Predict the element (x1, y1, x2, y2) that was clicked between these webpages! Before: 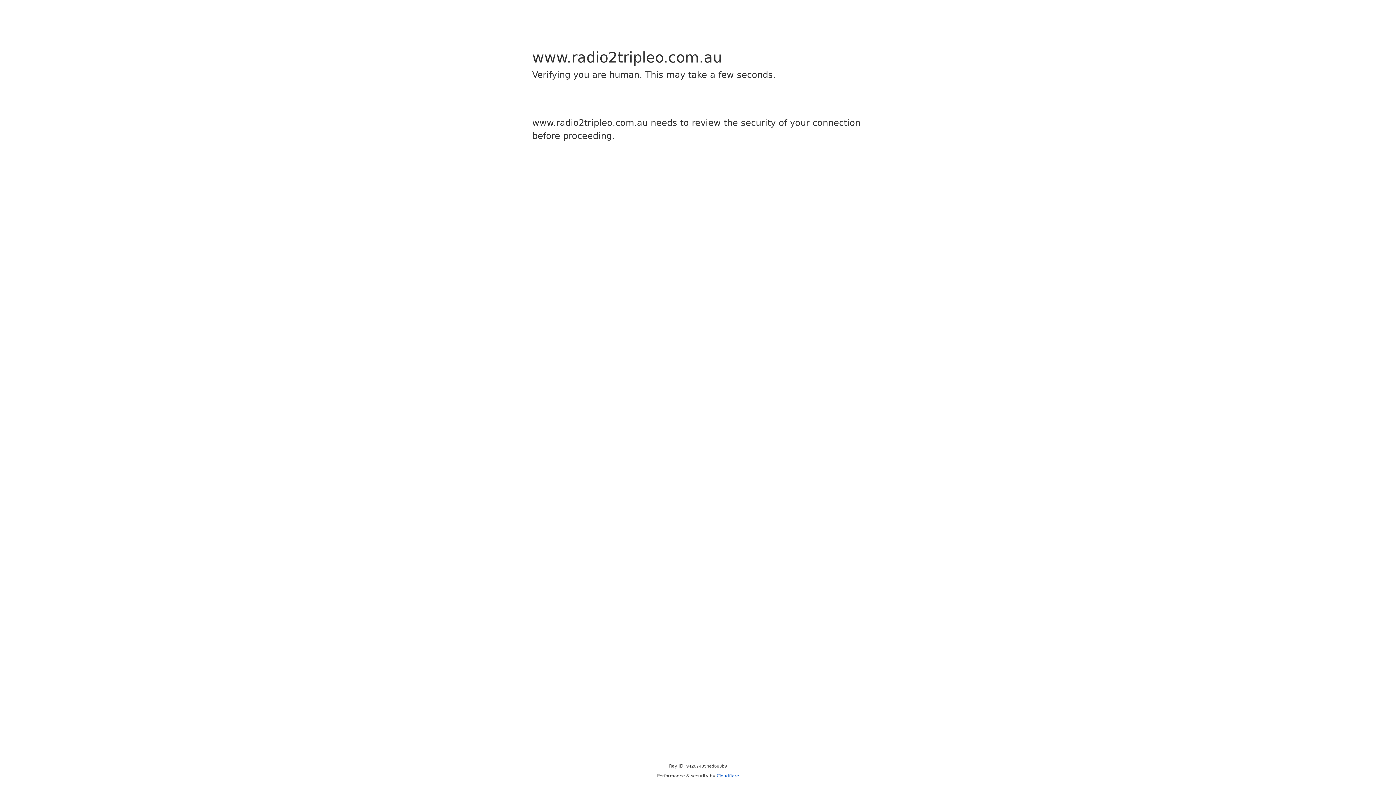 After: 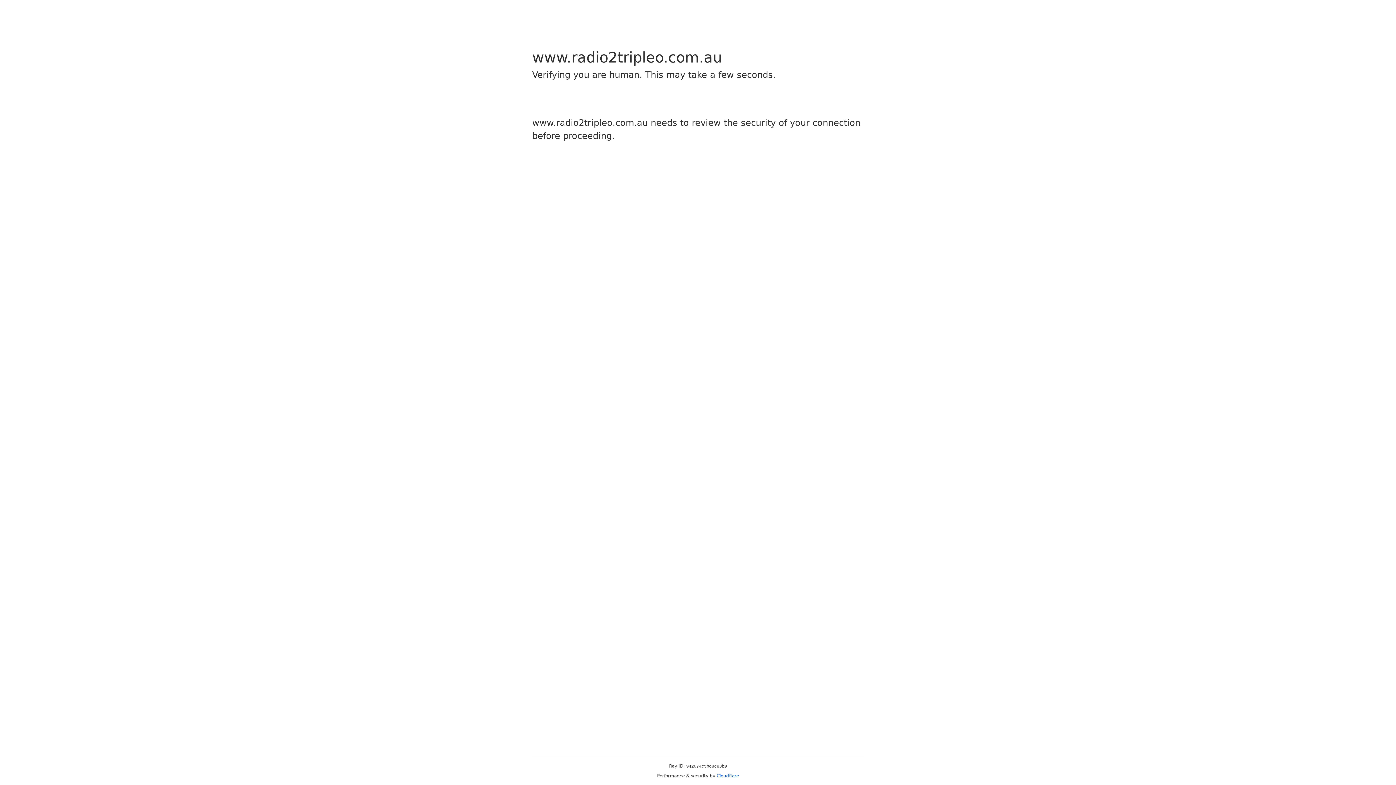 Action: label: Cloudflare bbox: (716, 773, 739, 778)